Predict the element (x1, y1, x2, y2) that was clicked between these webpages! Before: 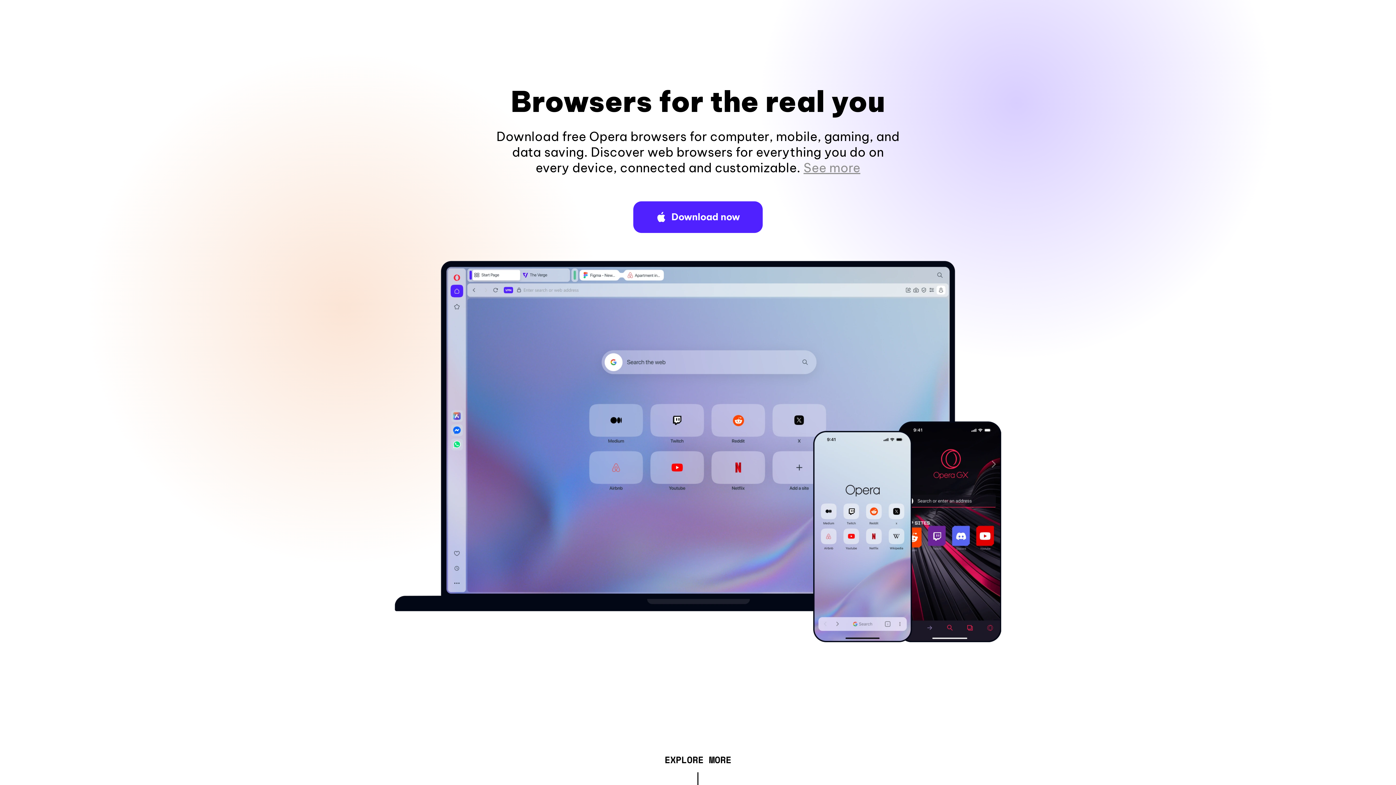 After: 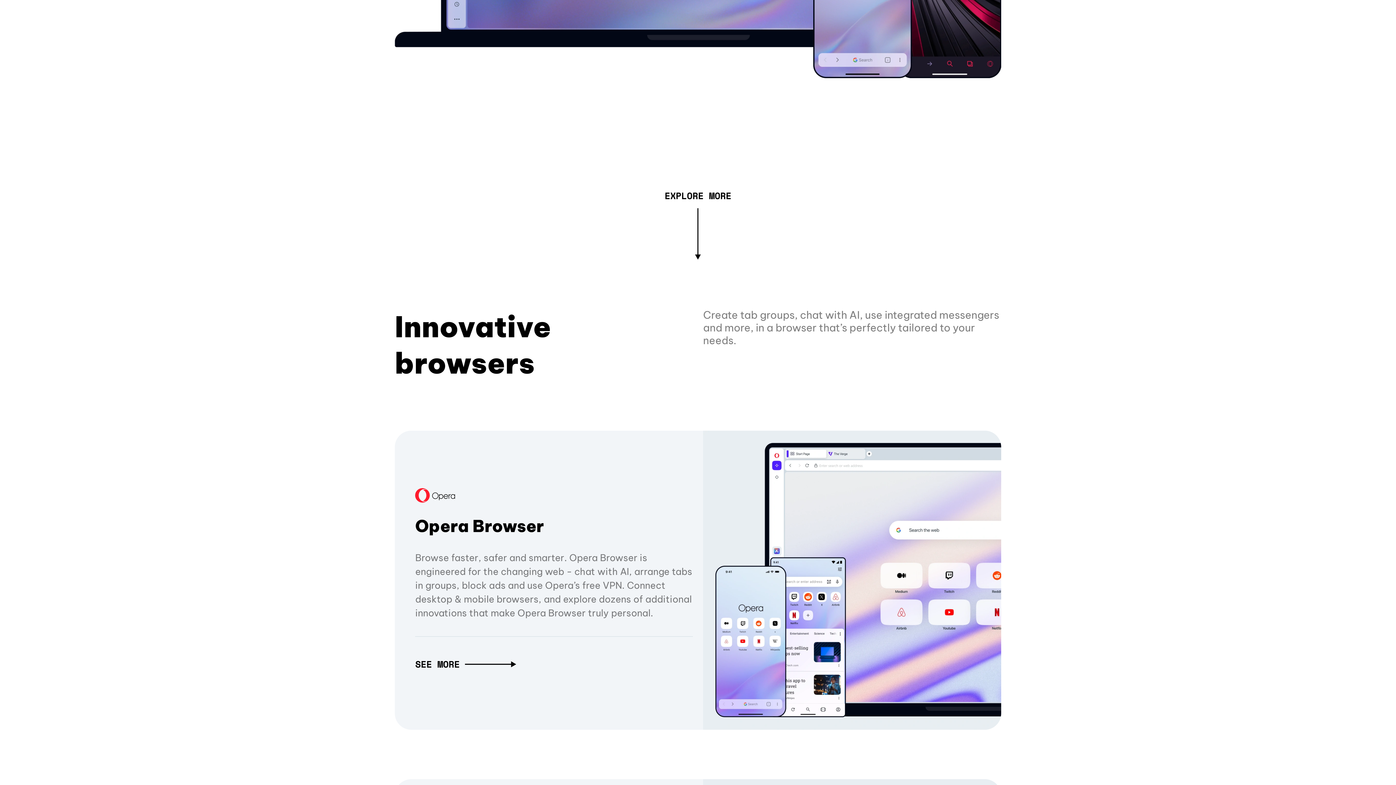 Action: label: See more bbox: (803, 160, 860, 175)